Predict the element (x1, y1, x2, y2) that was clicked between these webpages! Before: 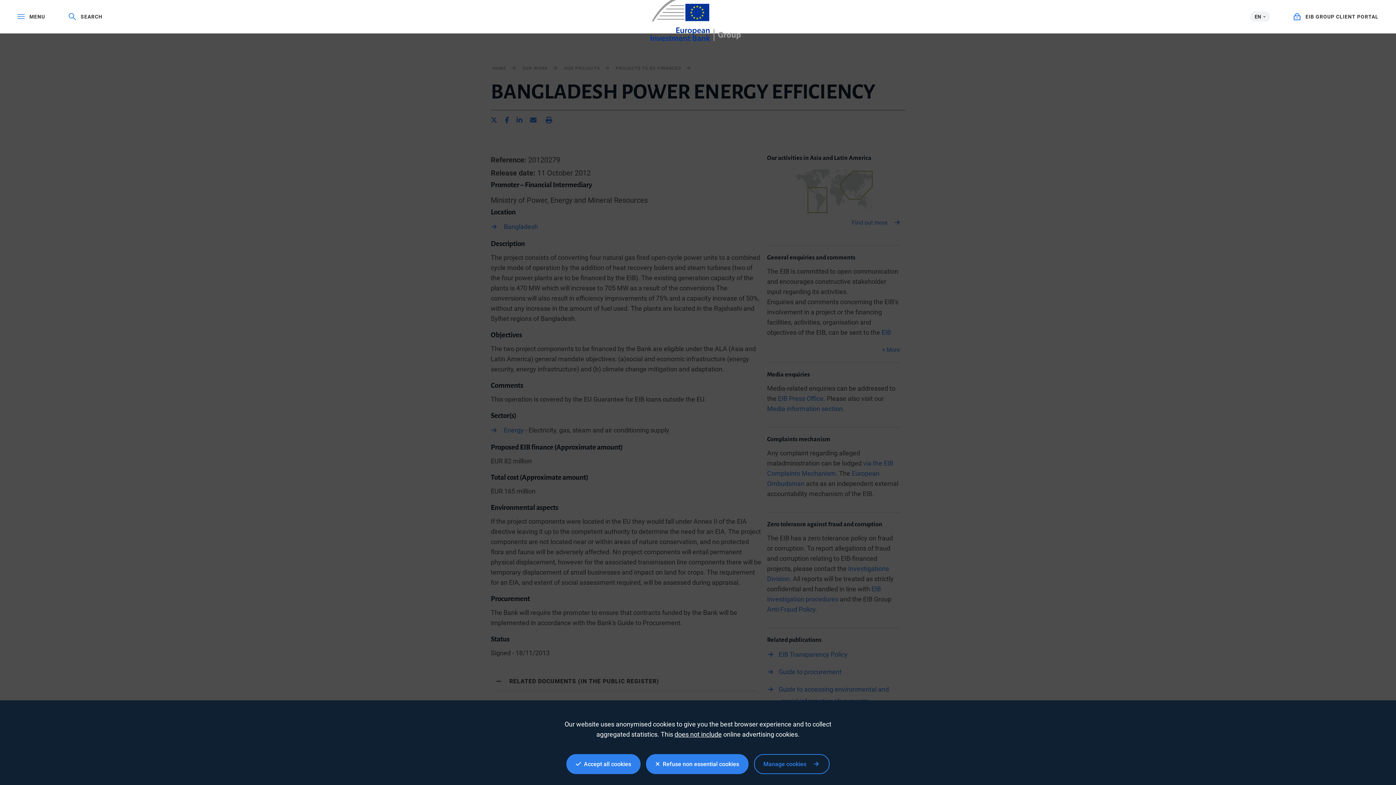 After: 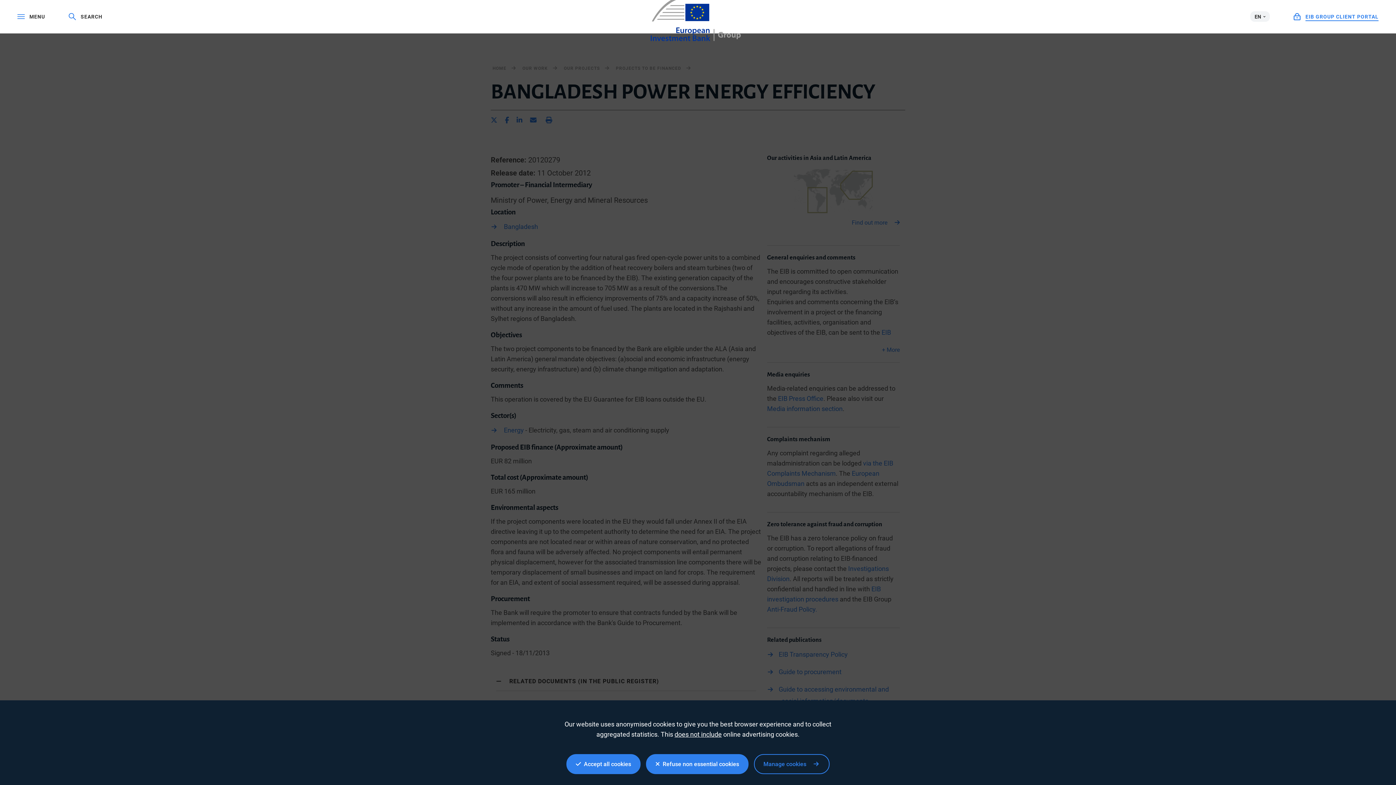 Action: label:  EIB GROUP CLIENT PORTAL bbox: (1293, 13, 1378, 20)